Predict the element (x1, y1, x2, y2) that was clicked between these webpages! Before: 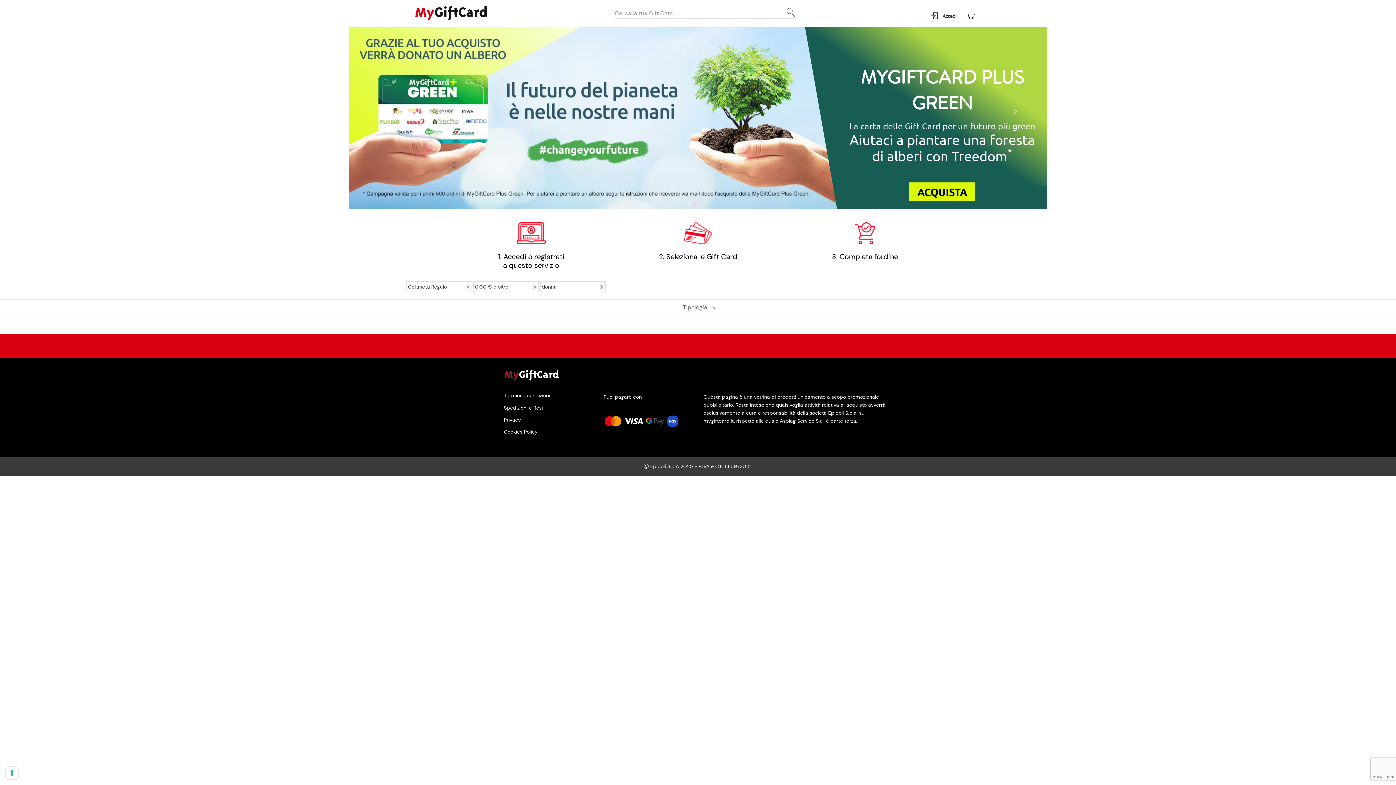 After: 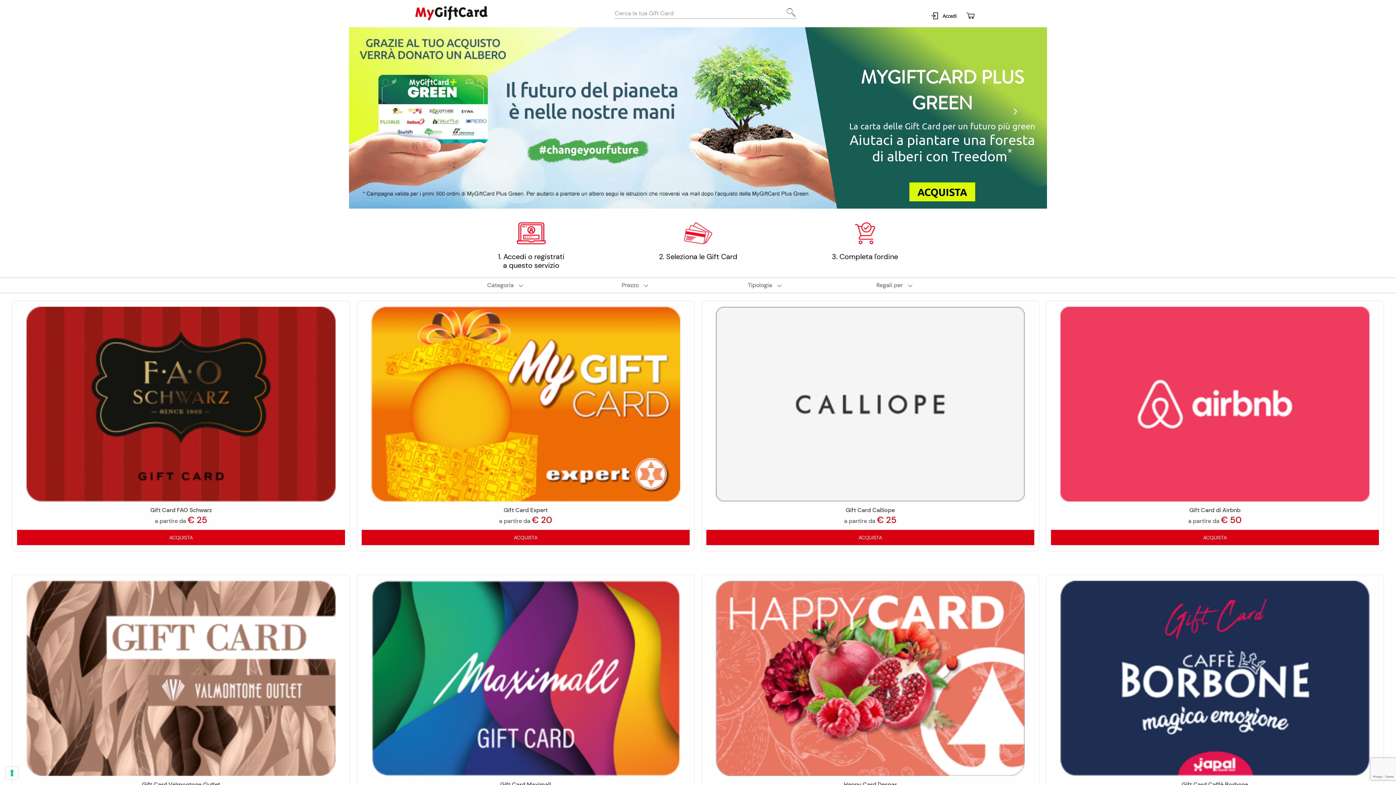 Action: bbox: (415, 9, 488, 16)